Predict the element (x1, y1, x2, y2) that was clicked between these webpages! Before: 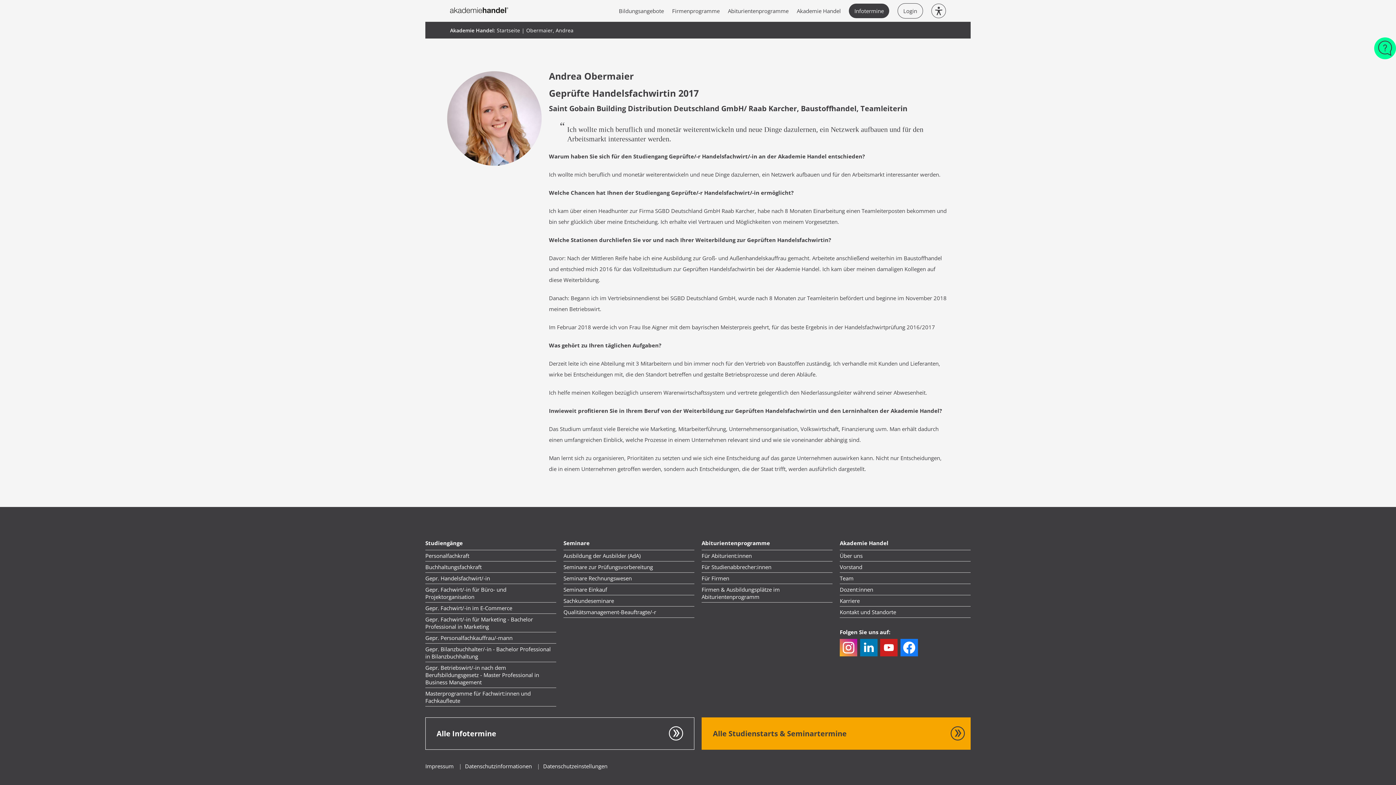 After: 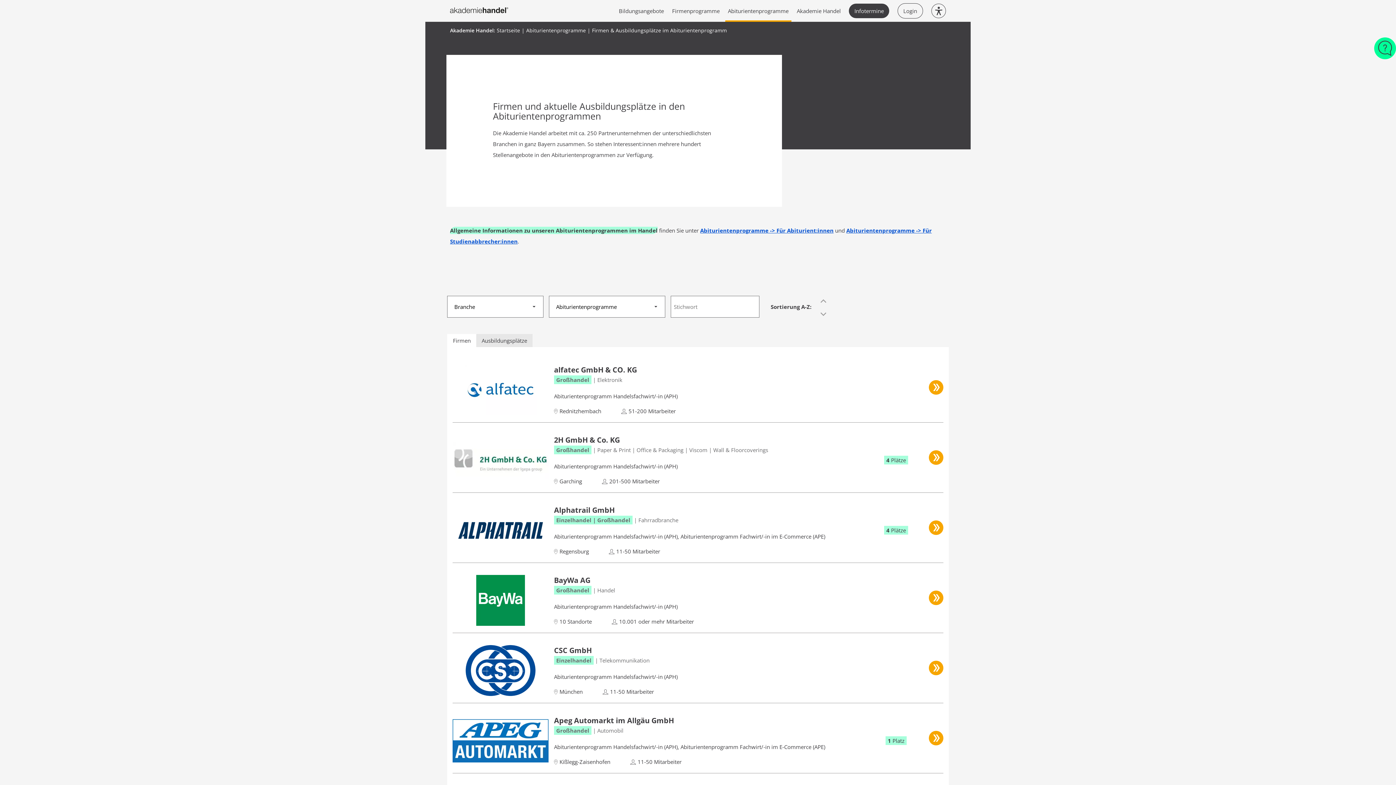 Action: label: Firmen & Ausbildungsplätze im Abiturientenprogramm bbox: (701, 586, 832, 600)